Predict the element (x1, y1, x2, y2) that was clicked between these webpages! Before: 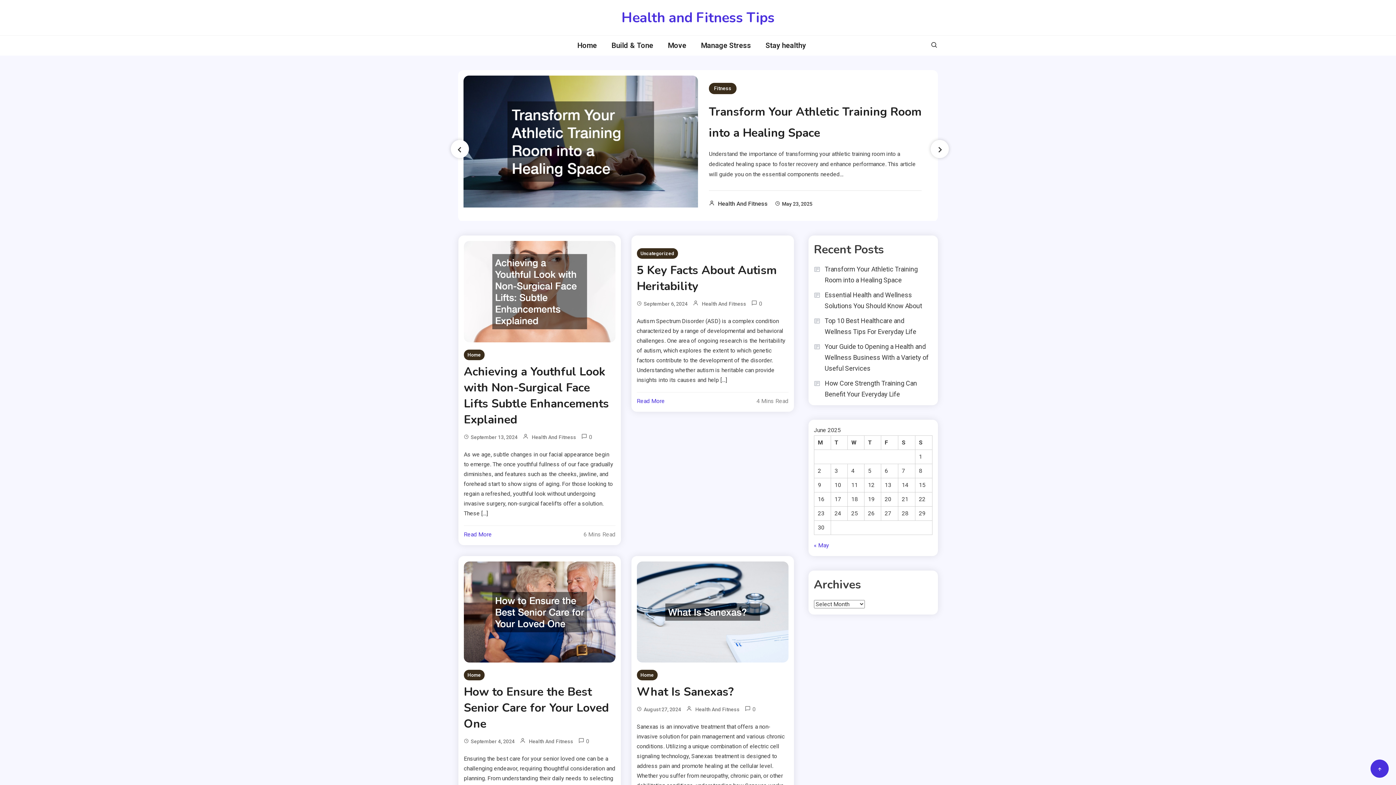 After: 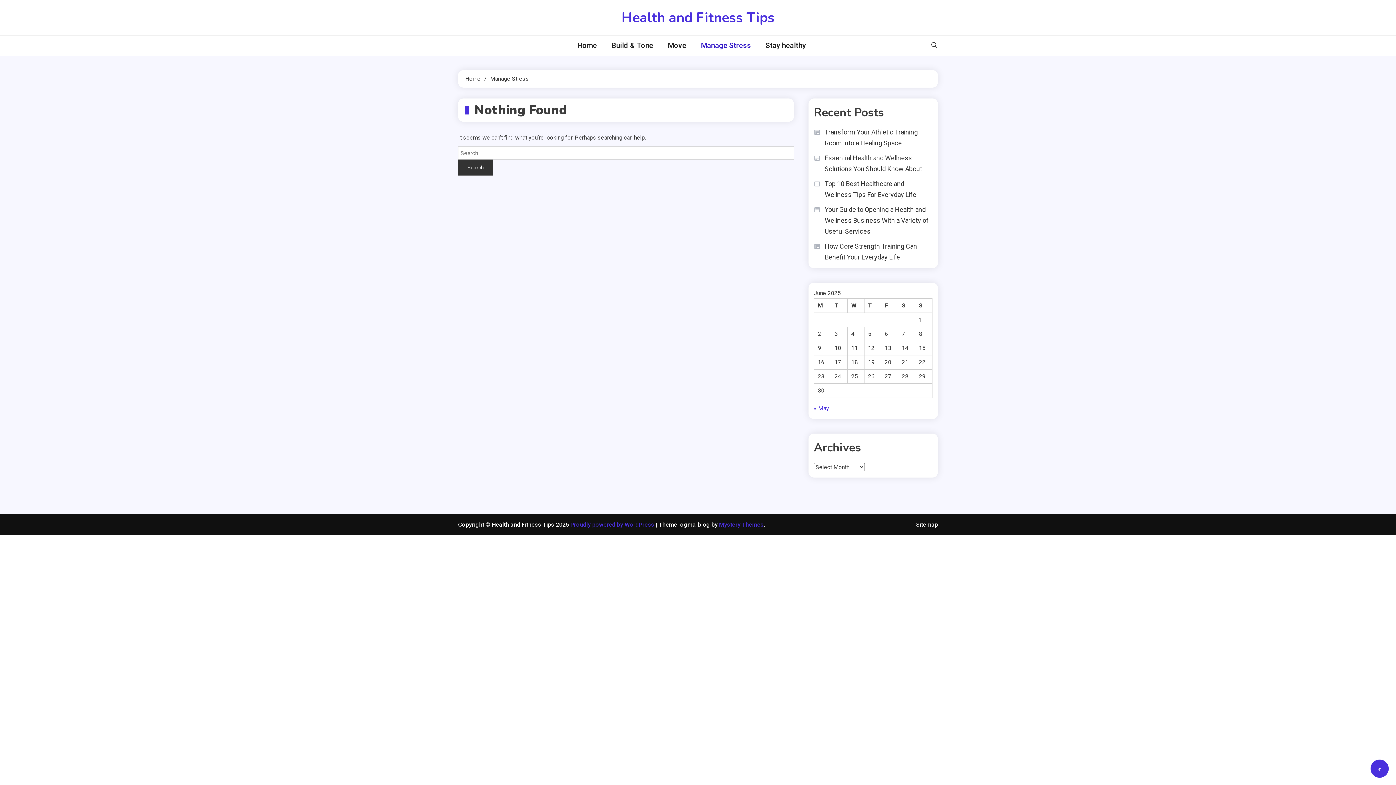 Action: bbox: (693, 35, 758, 55) label: Manage Stress